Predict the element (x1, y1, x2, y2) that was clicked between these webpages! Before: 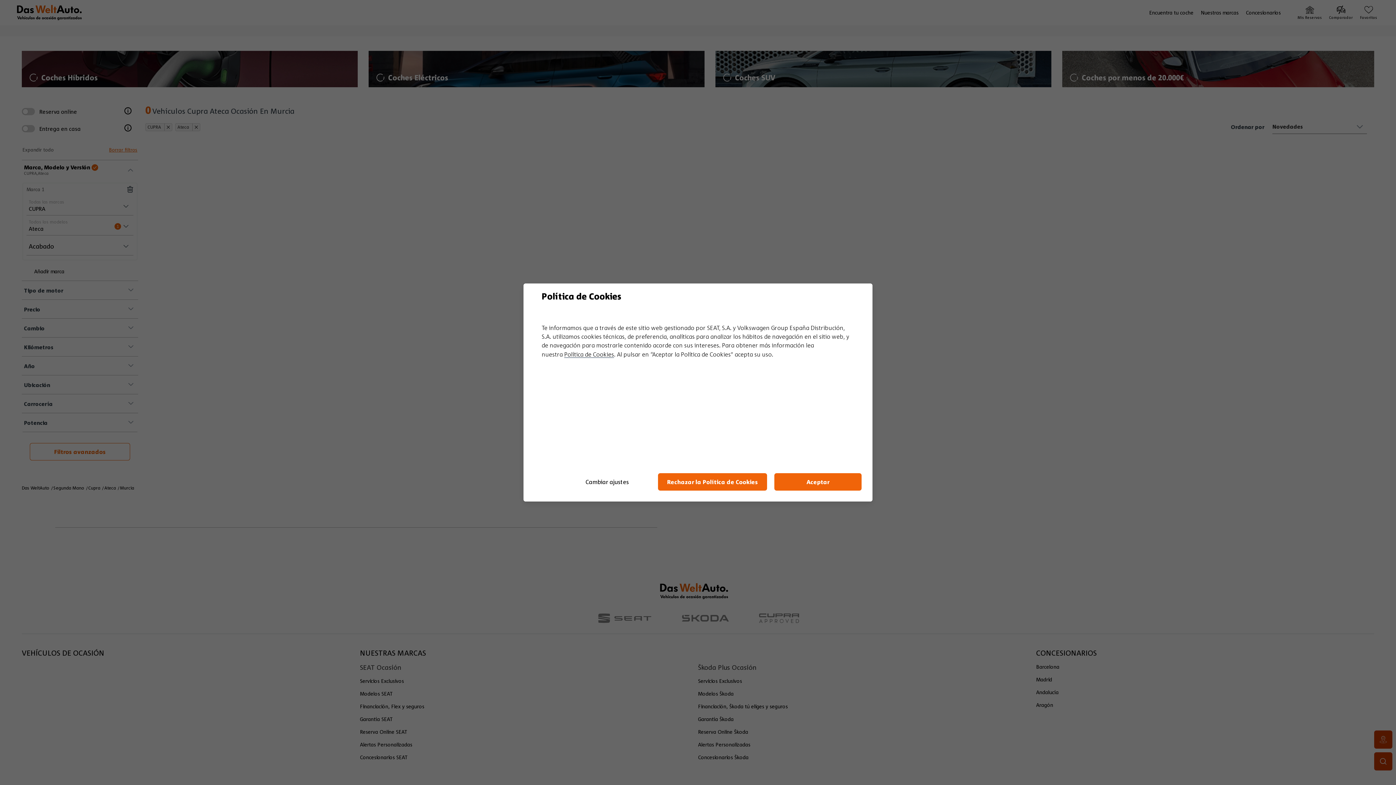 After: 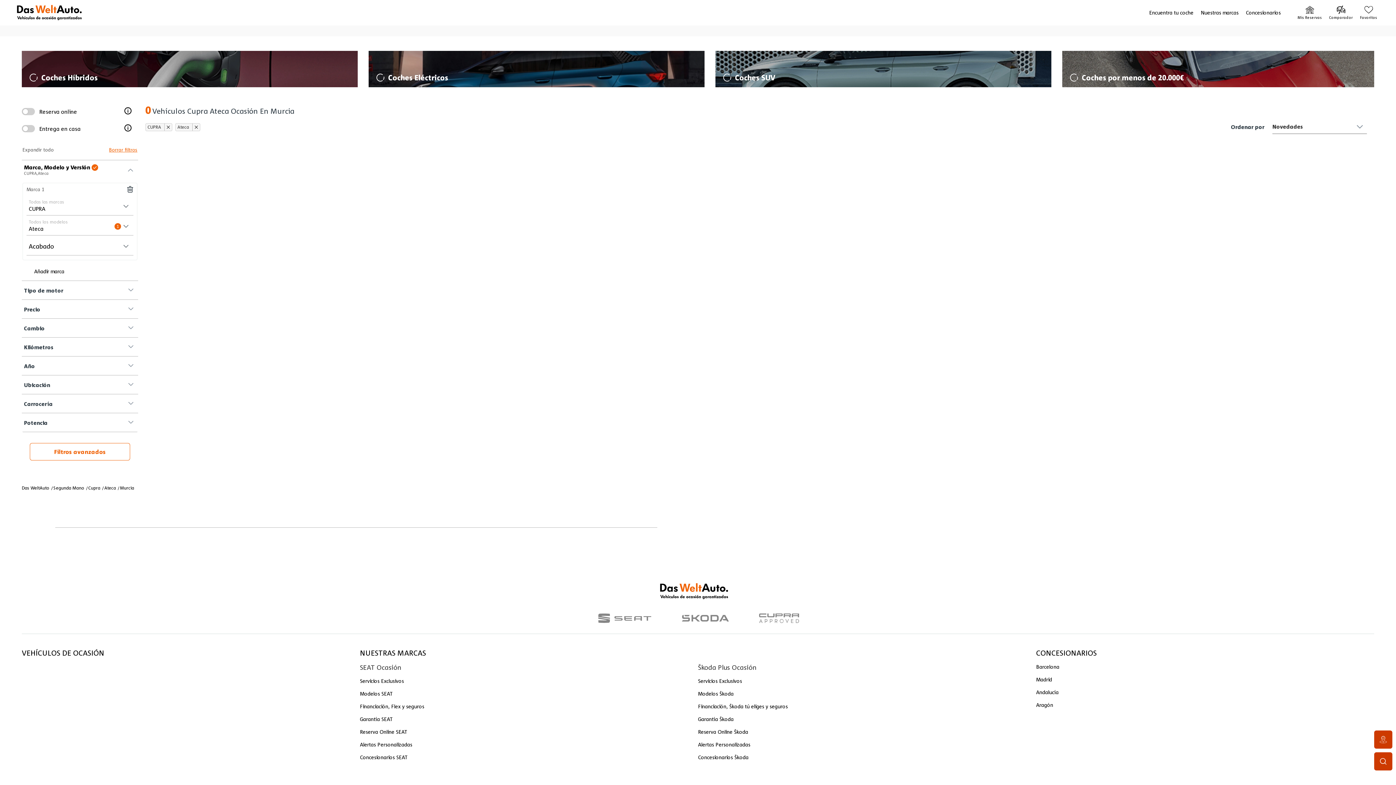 Action: label: Rechazar la Política de Cookies bbox: (658, 473, 767, 490)